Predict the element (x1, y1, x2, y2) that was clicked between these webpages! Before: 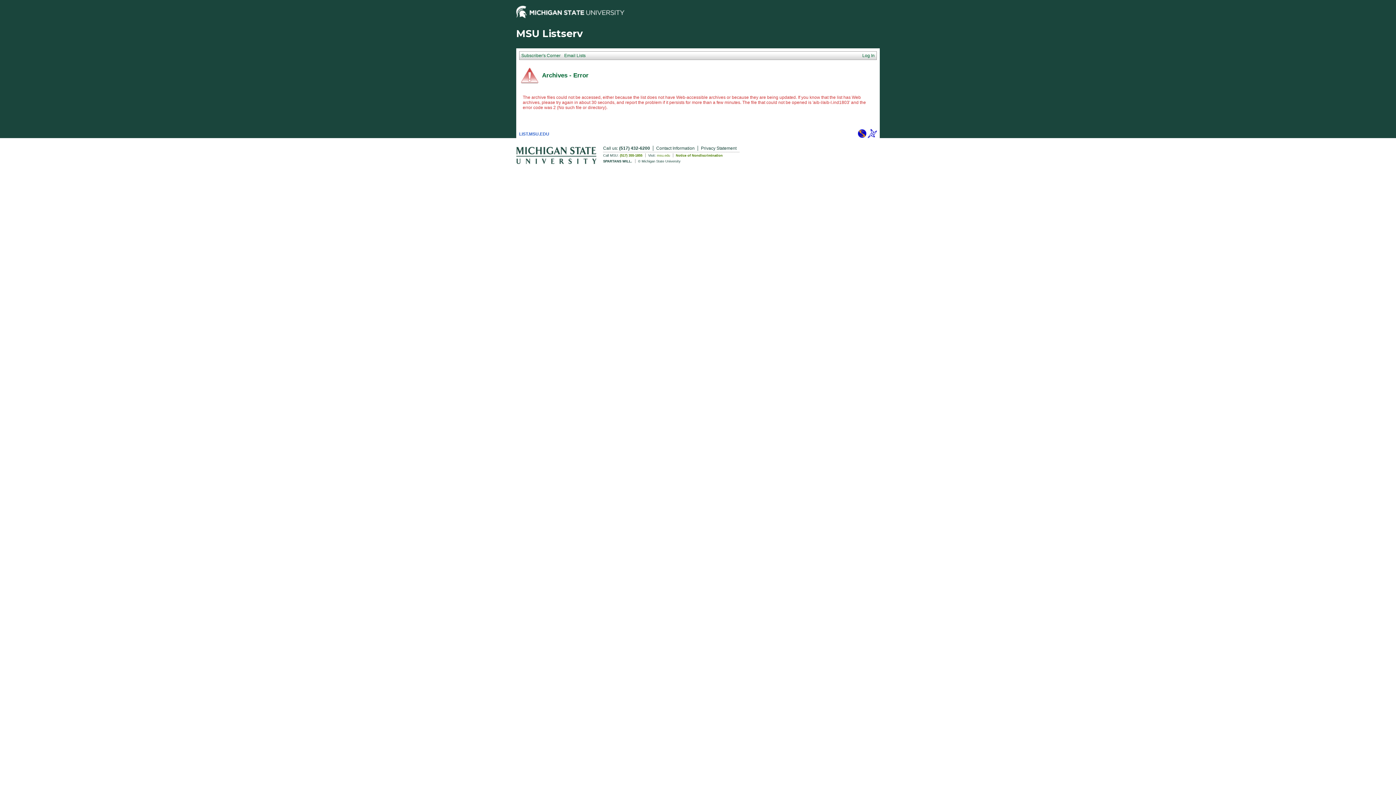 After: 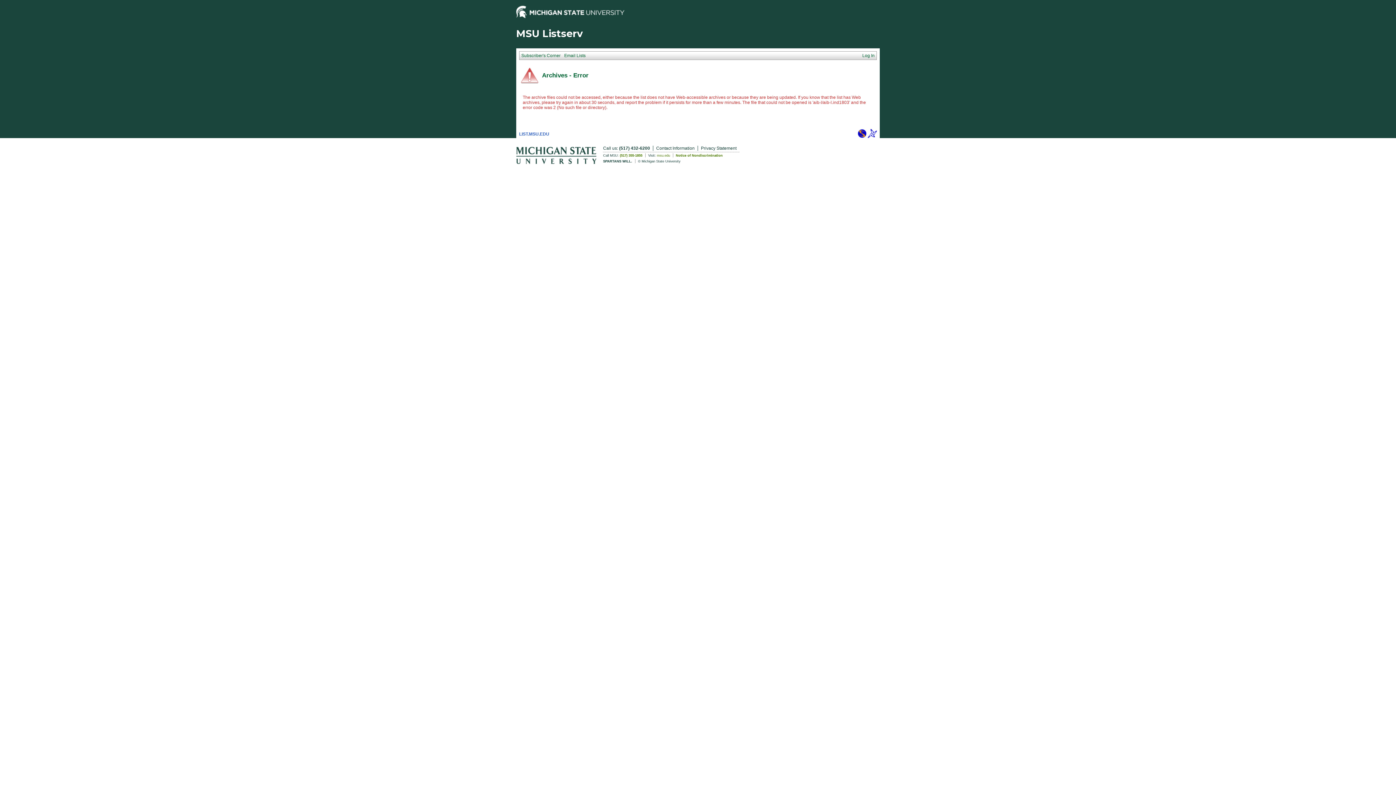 Action: bbox: (868, 134, 877, 139)